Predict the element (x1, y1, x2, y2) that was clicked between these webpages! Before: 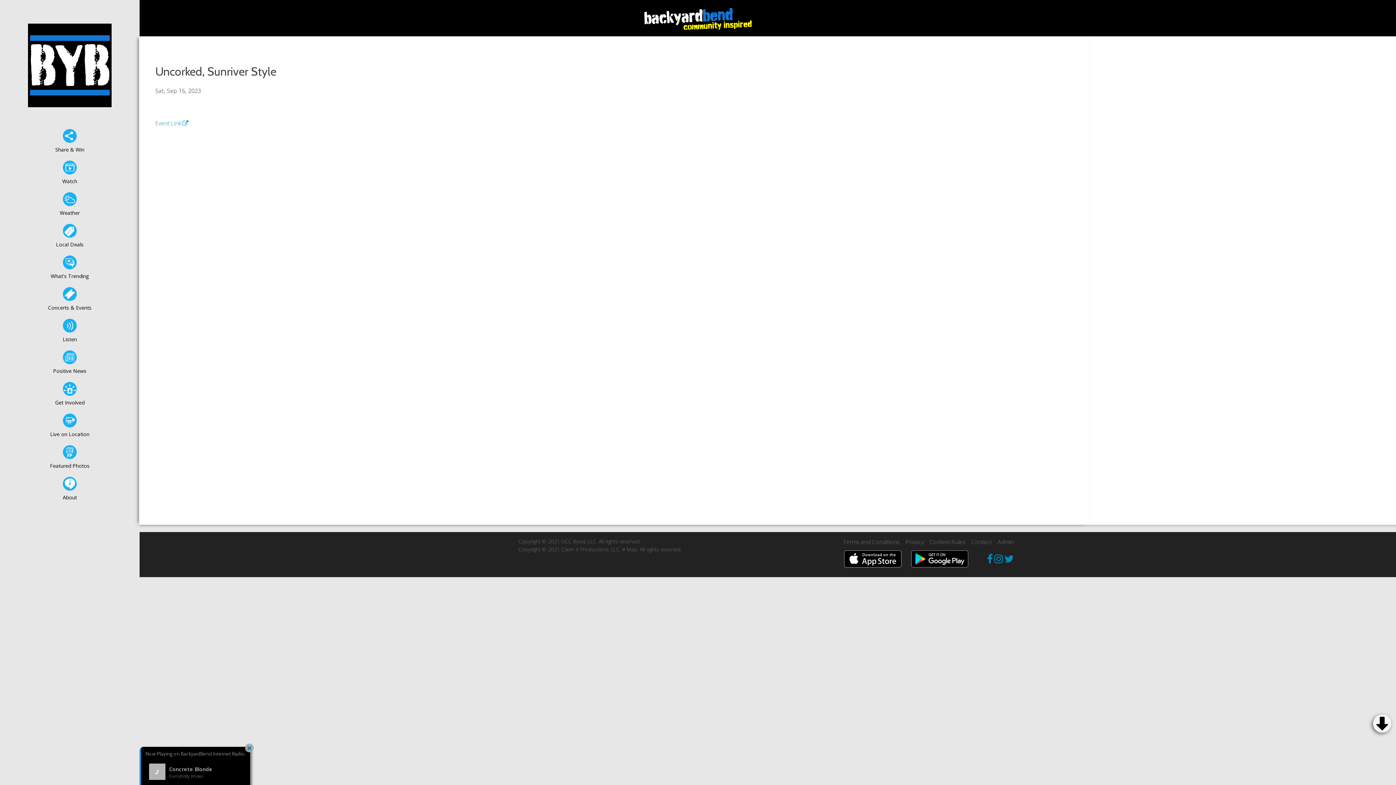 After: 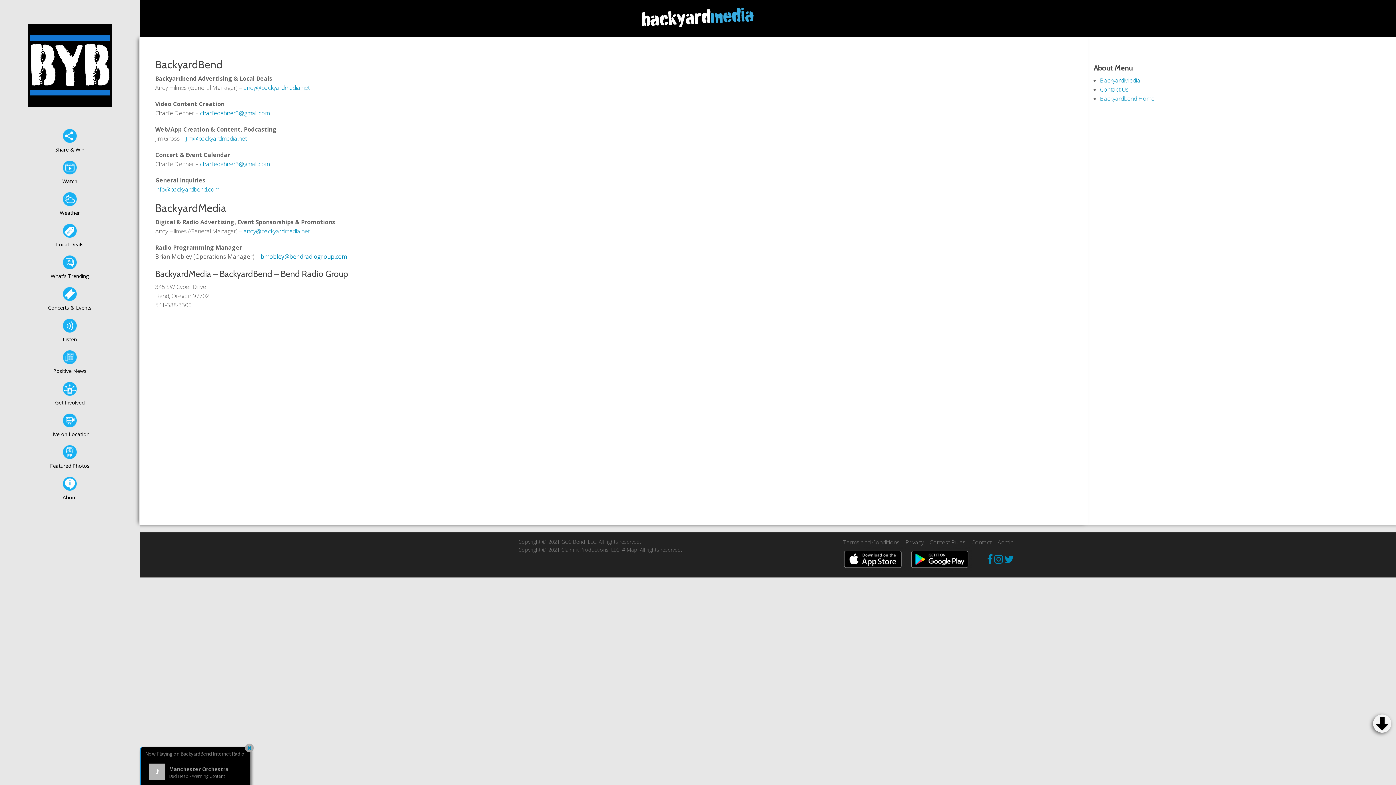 Action: label: Contact bbox: (968, 537, 994, 548)